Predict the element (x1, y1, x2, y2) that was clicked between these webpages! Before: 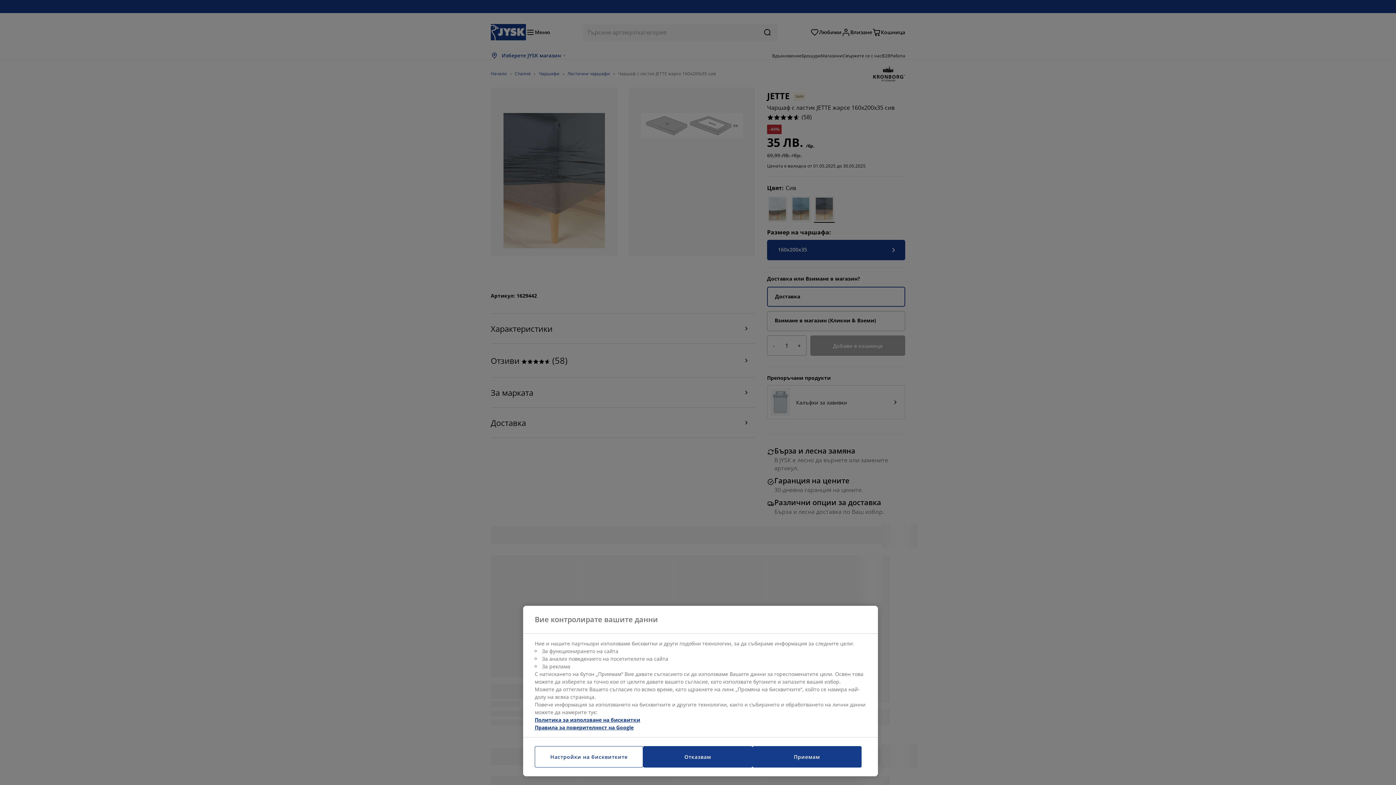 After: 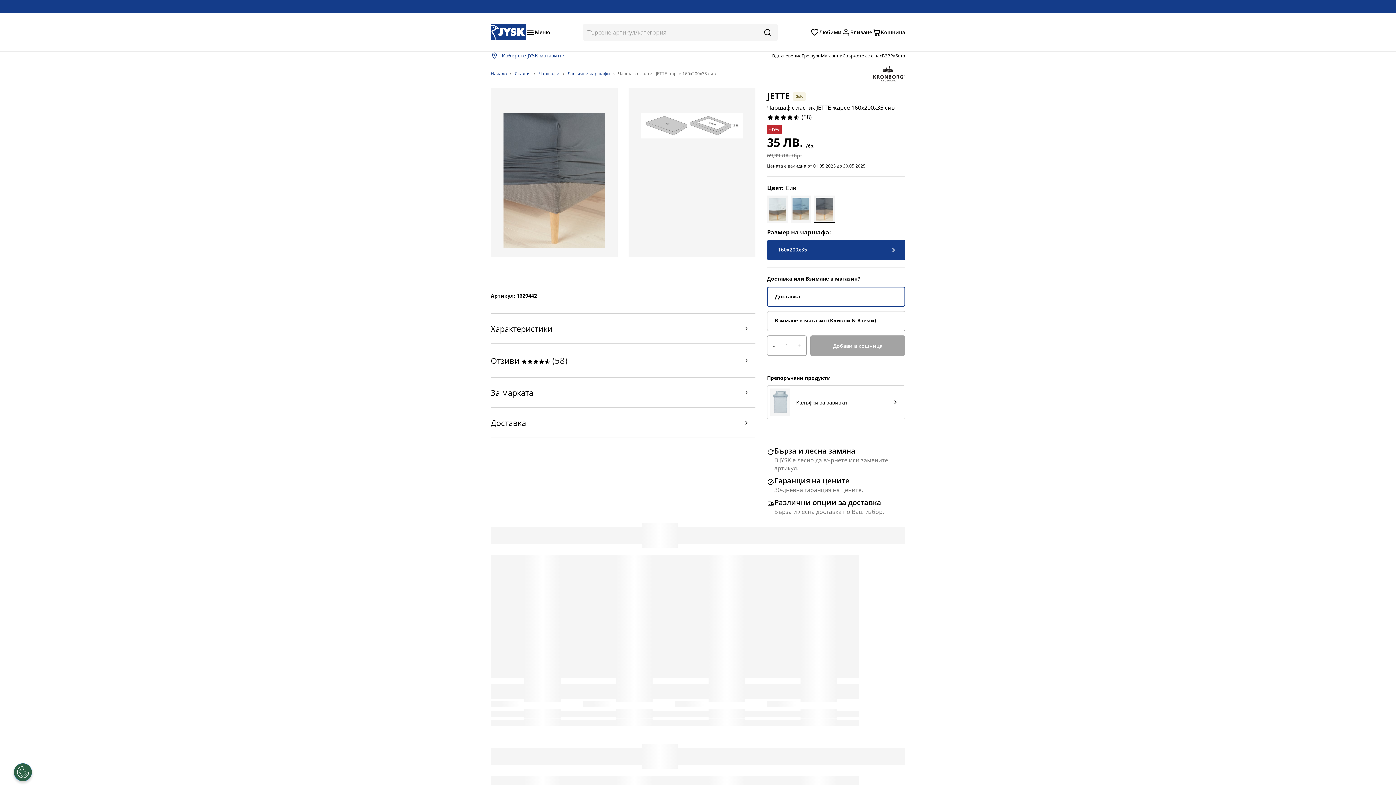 Action: bbox: (752, 746, 861, 768) label: Приемам